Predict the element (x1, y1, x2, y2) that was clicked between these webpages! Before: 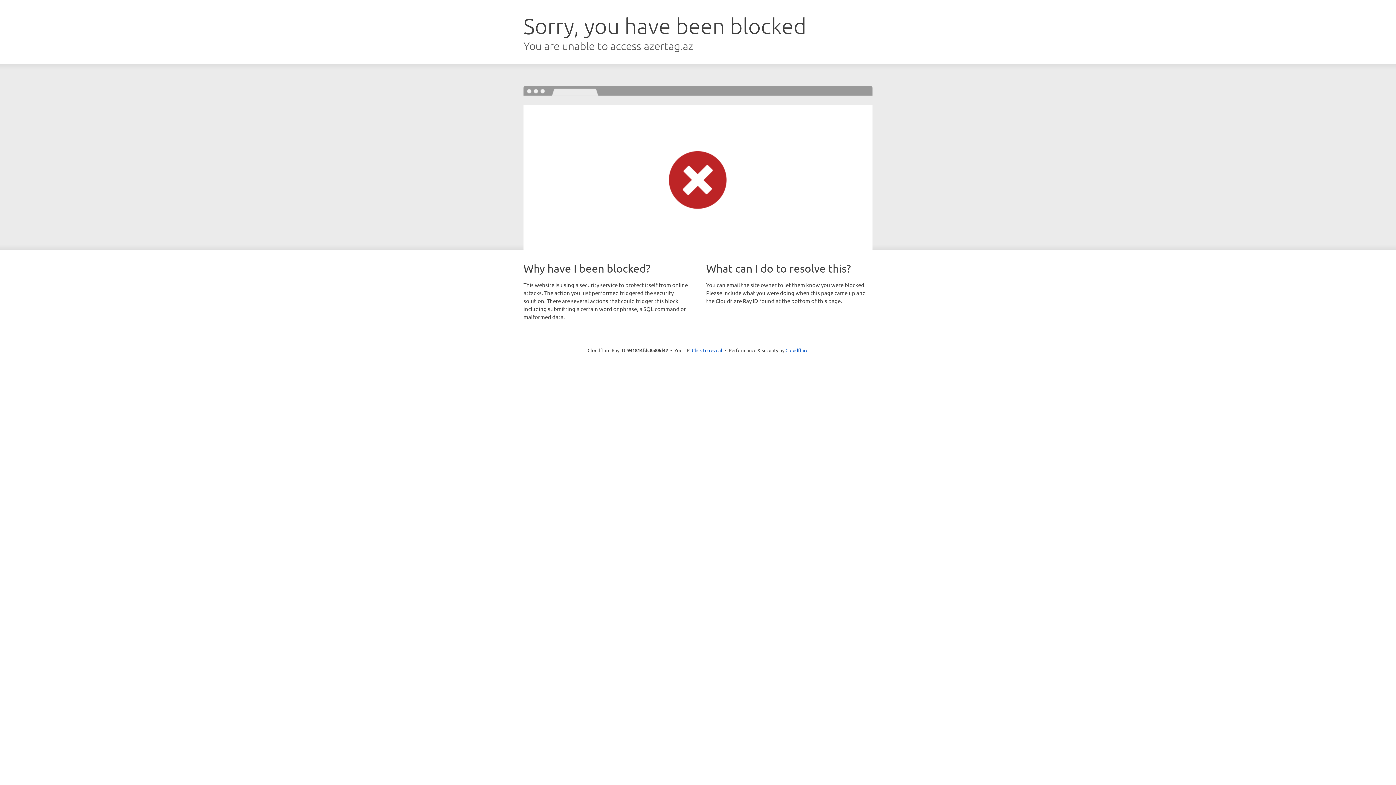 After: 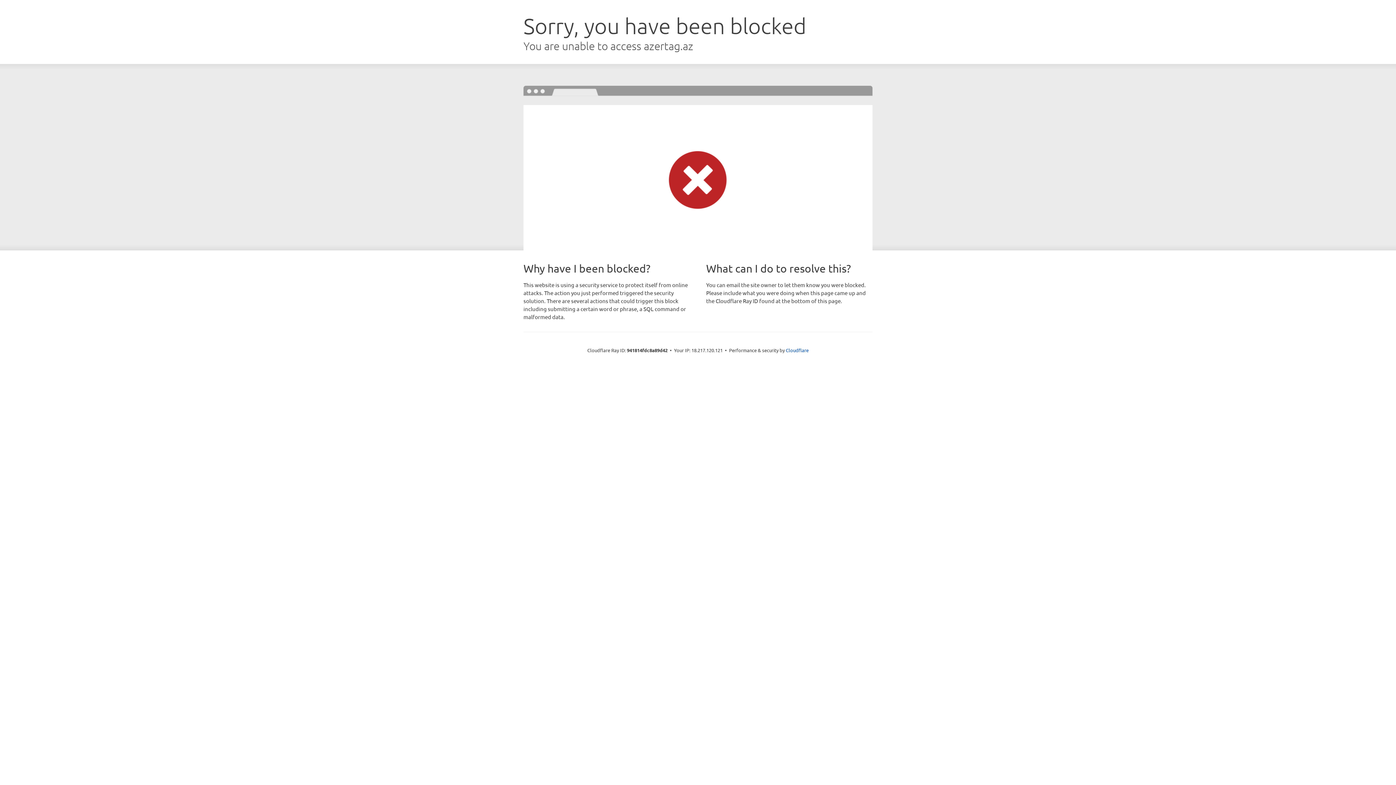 Action: bbox: (692, 346, 722, 353) label: Click to reveal